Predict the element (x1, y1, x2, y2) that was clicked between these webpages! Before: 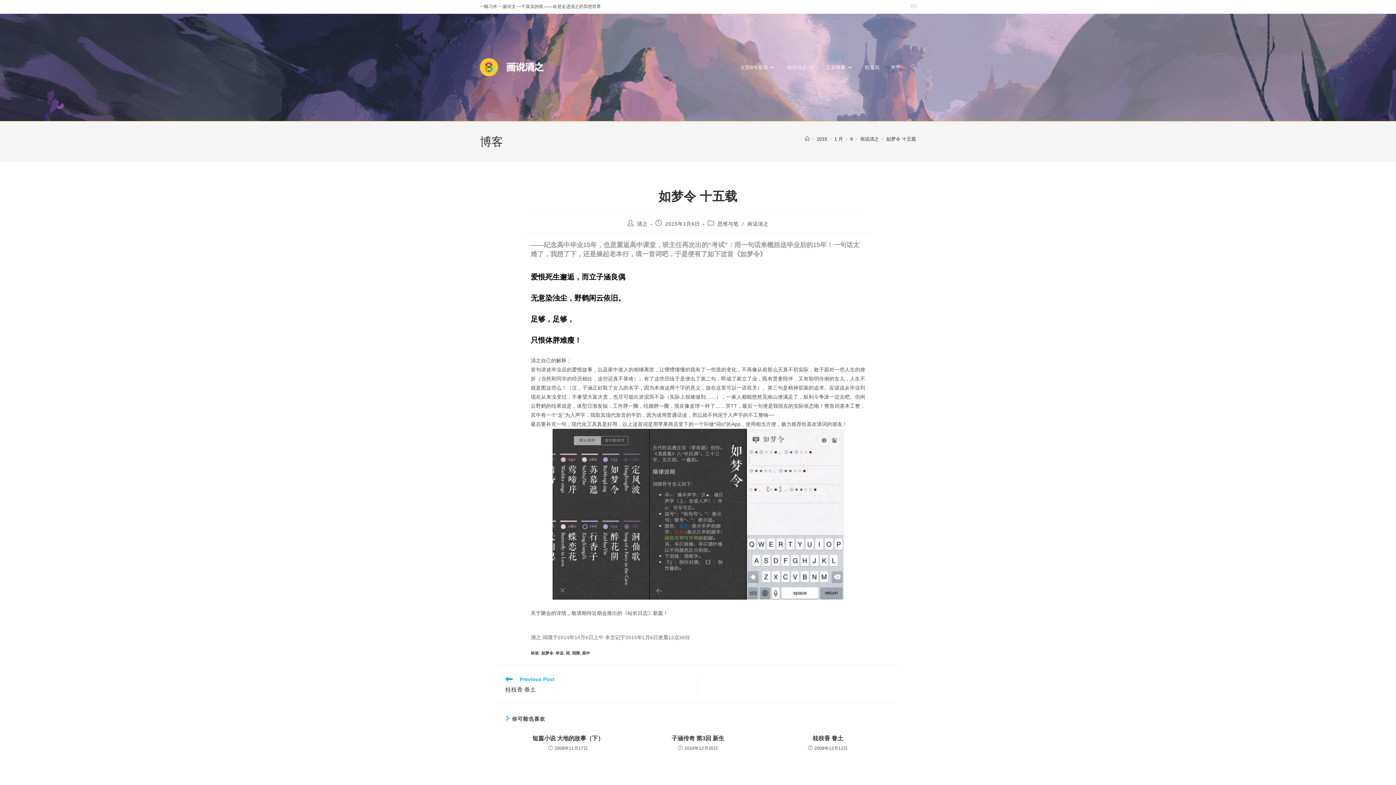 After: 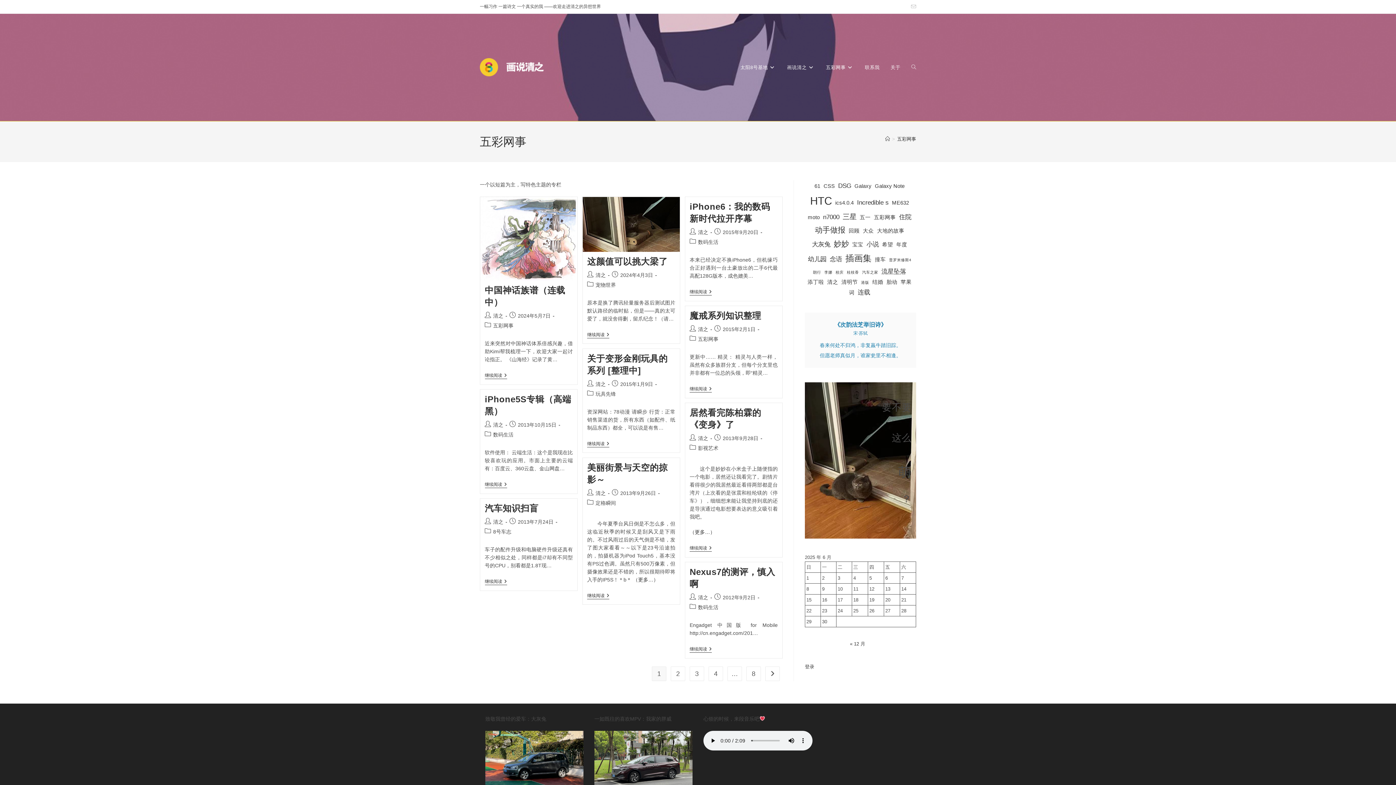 Action: label: 五彩网事 bbox: (820, 57, 859, 77)